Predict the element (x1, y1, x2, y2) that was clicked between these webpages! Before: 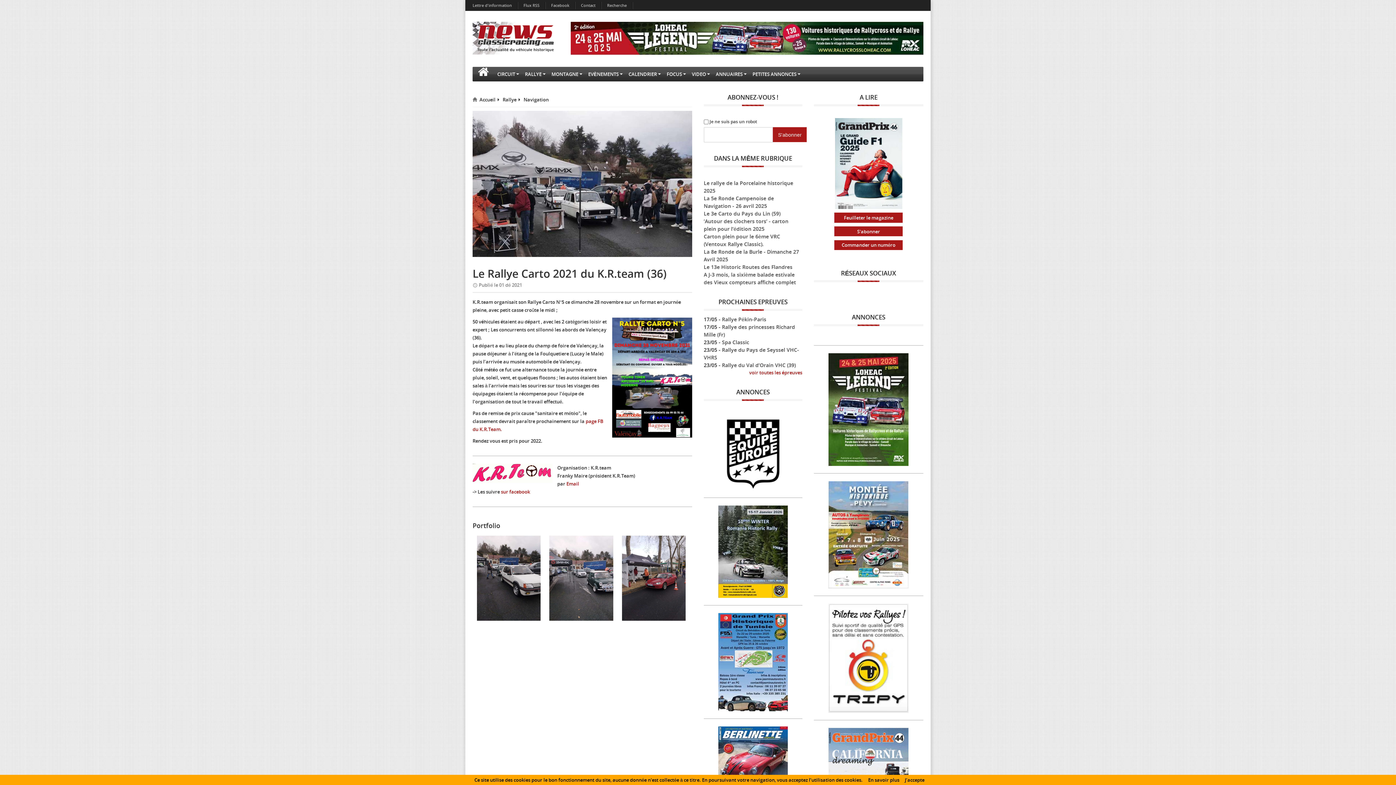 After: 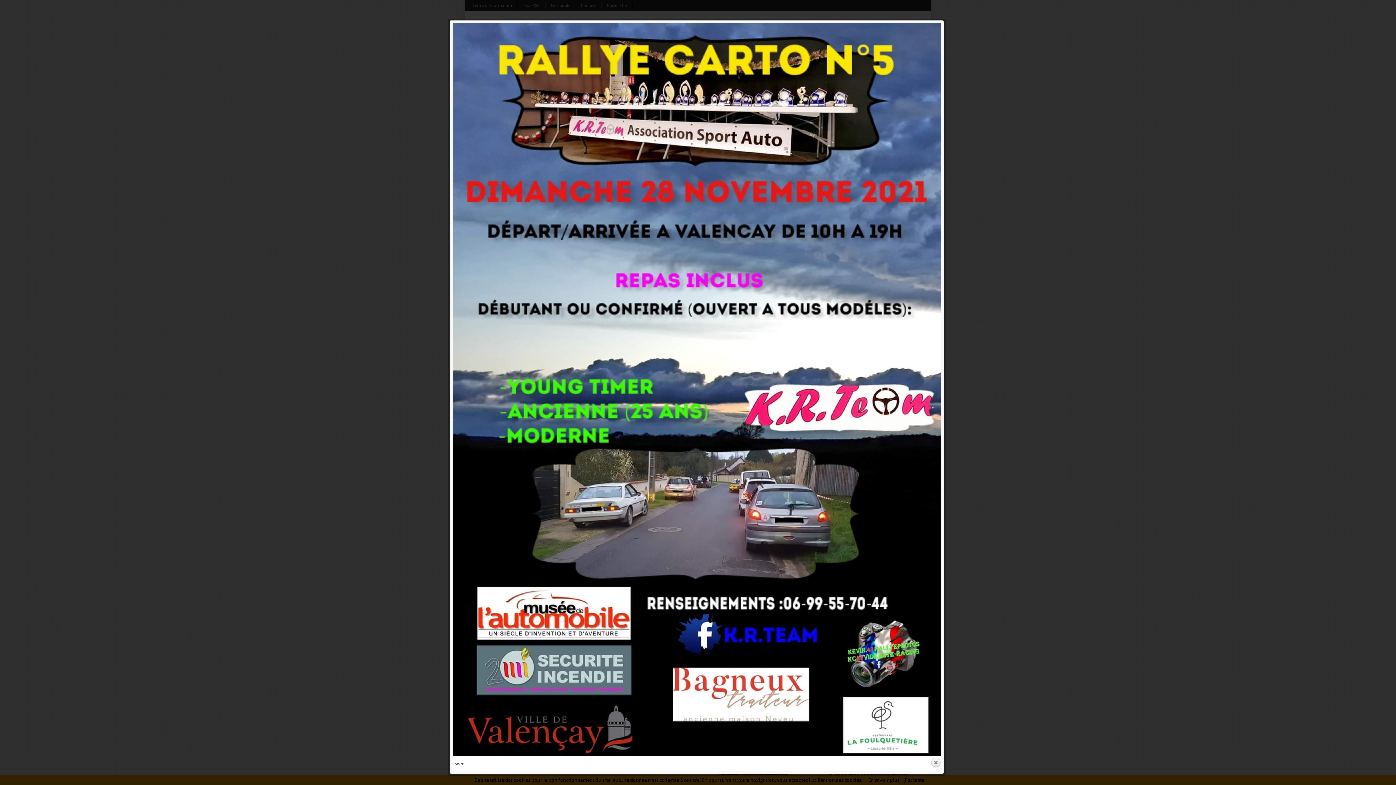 Action: bbox: (612, 374, 692, 380)